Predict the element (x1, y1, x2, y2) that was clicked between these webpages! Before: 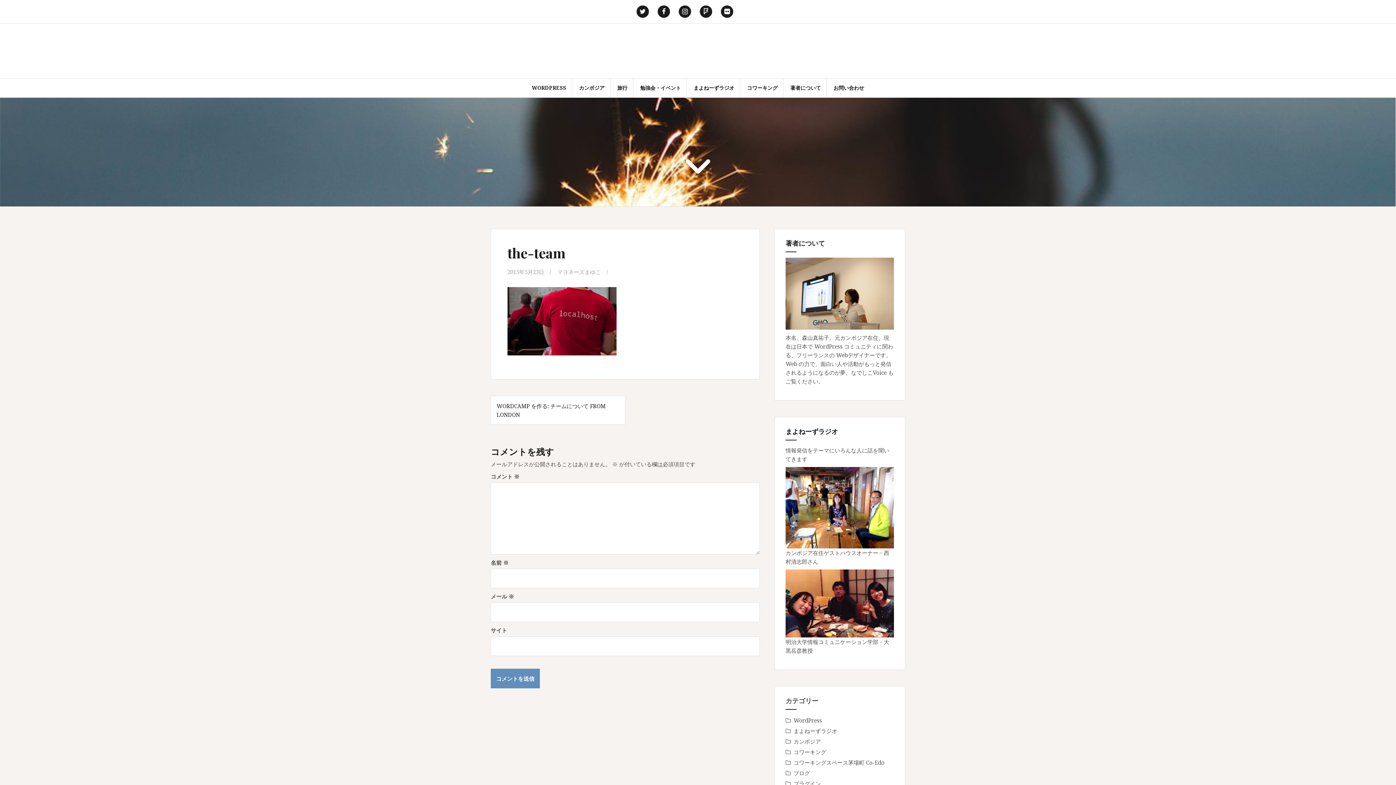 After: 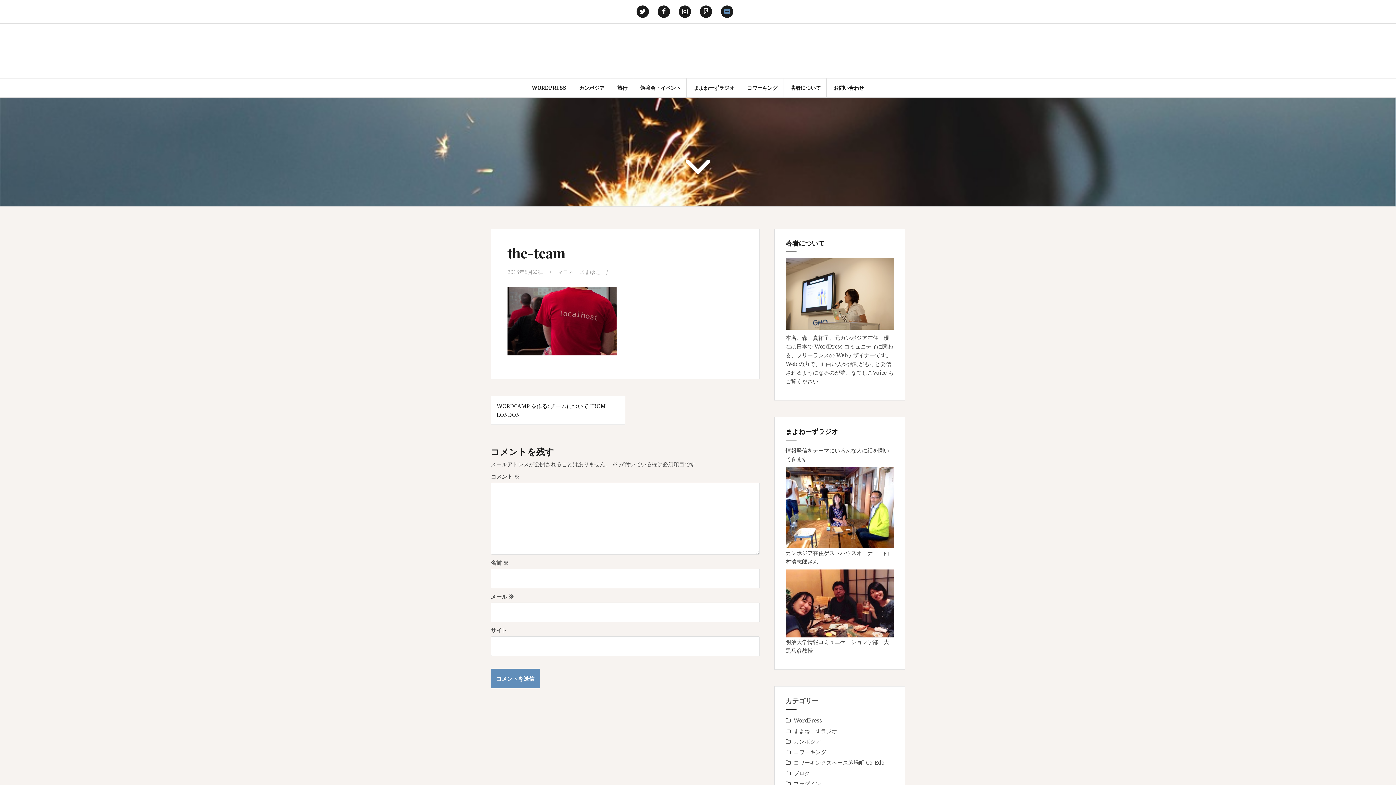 Action: bbox: (717, 3, 737, 19) label: flickr